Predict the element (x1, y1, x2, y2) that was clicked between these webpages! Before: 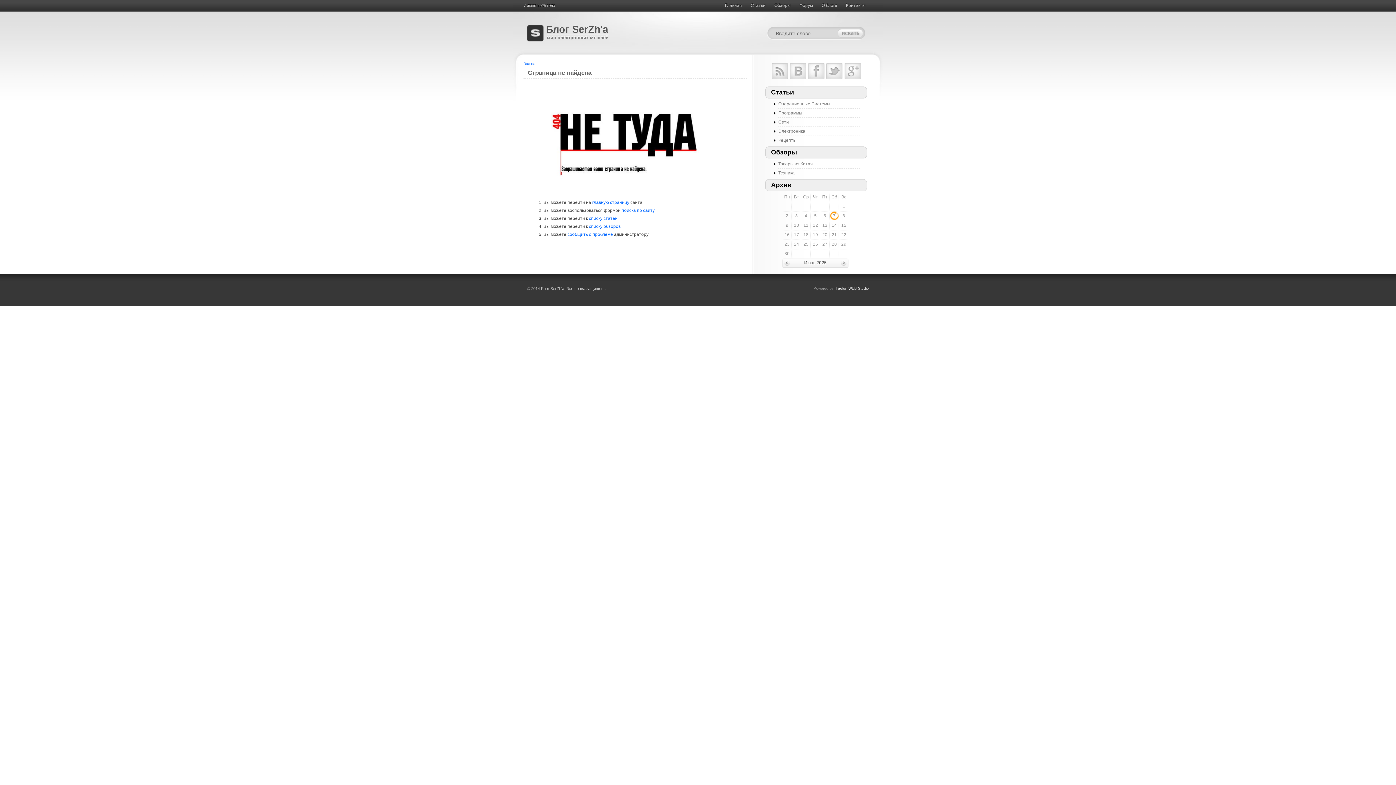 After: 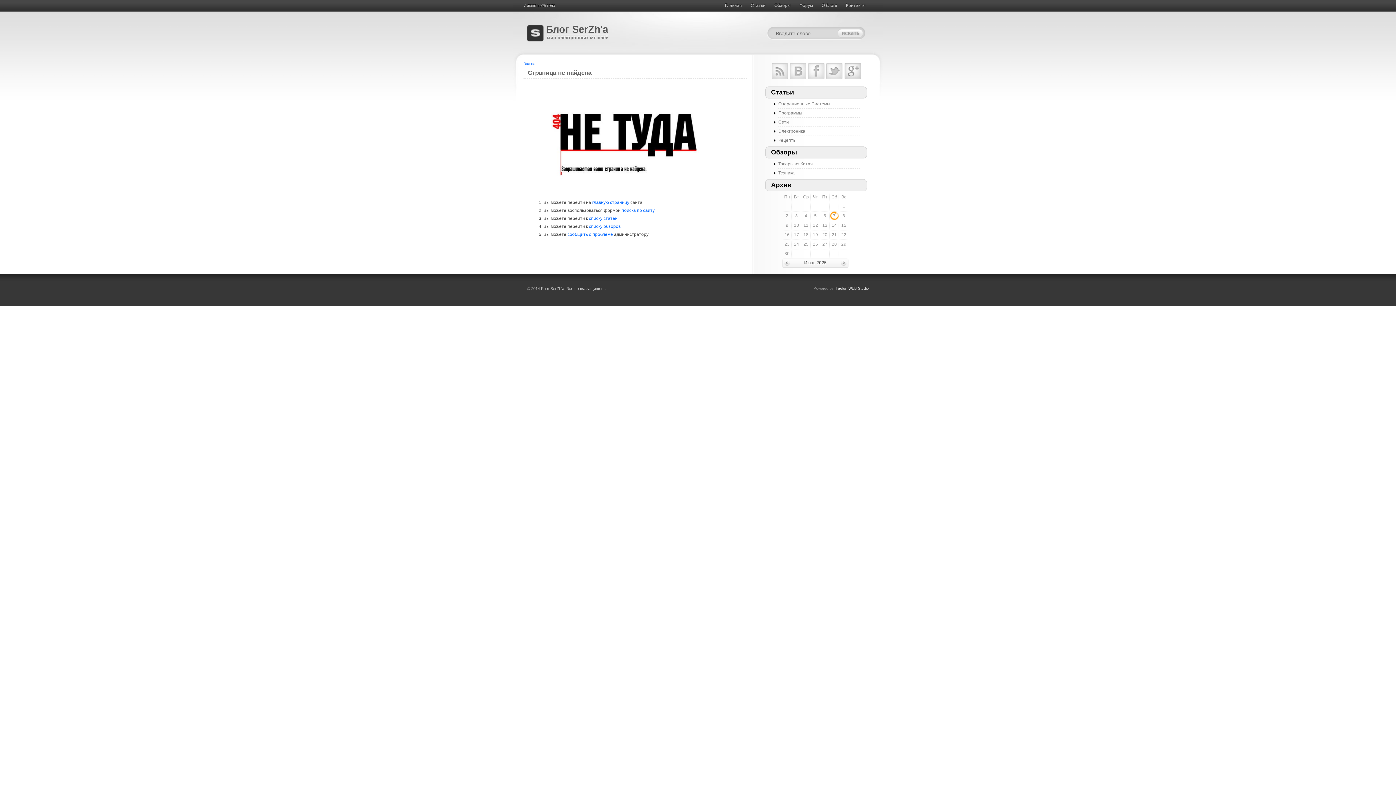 Action: bbox: (844, 76, 862, 80)